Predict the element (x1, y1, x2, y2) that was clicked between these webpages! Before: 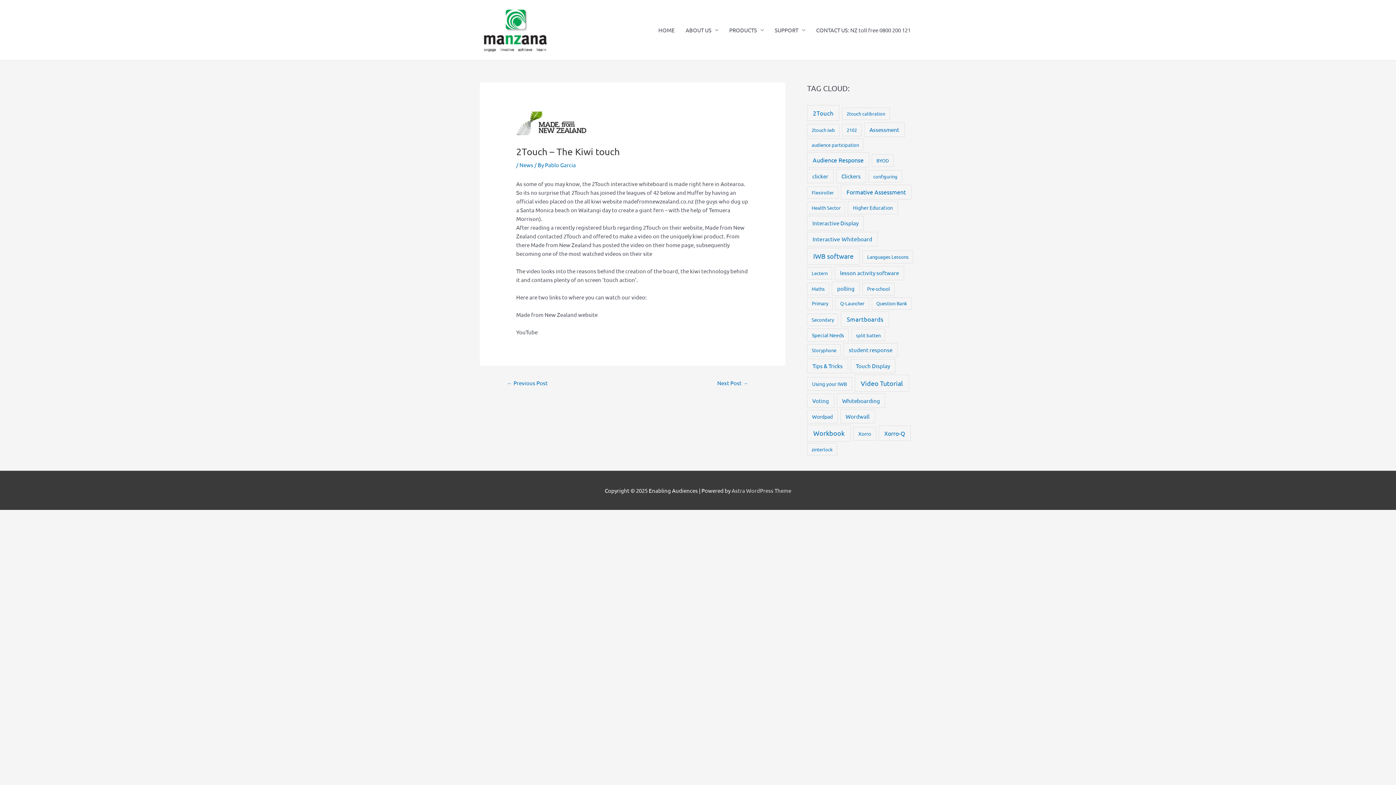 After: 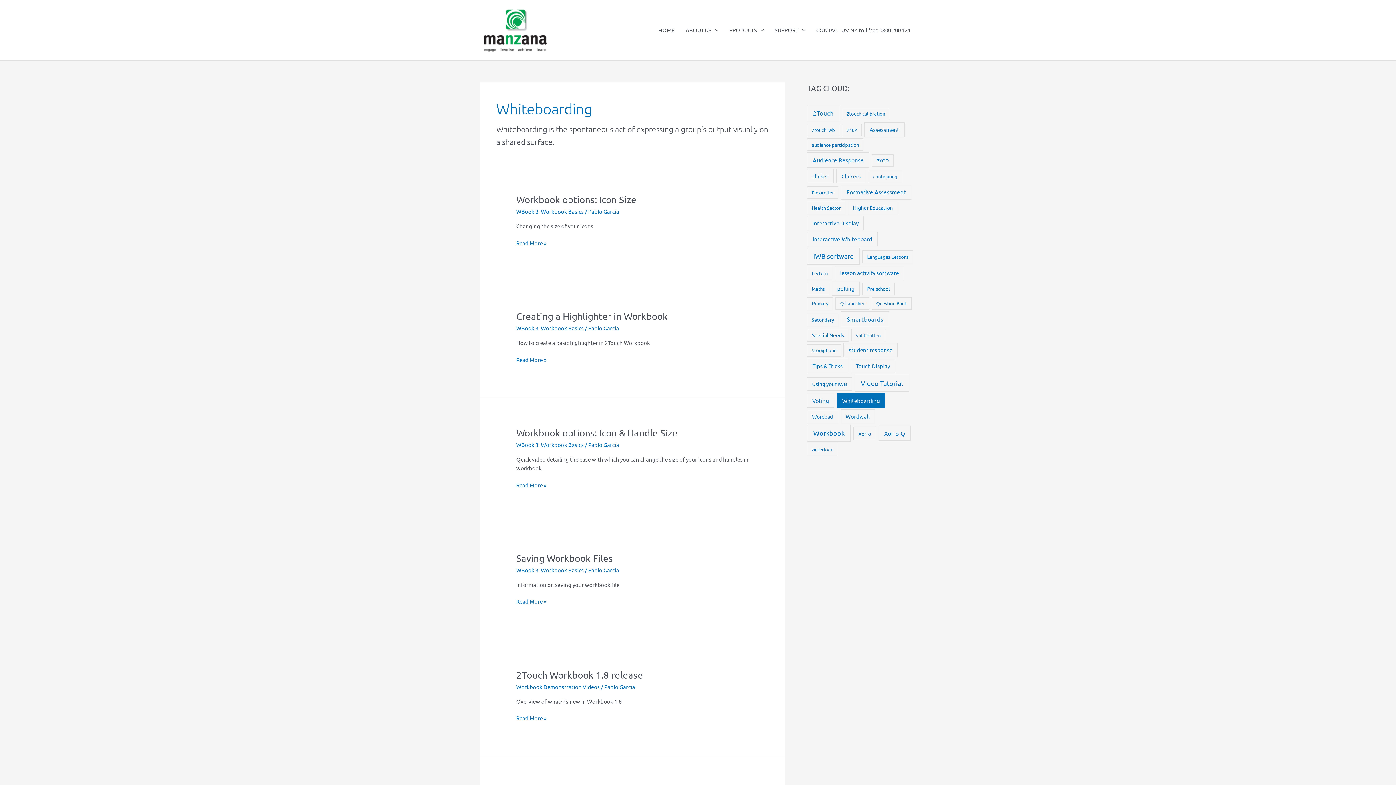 Action: label: Whiteboarding (11 items) bbox: (836, 393, 885, 408)